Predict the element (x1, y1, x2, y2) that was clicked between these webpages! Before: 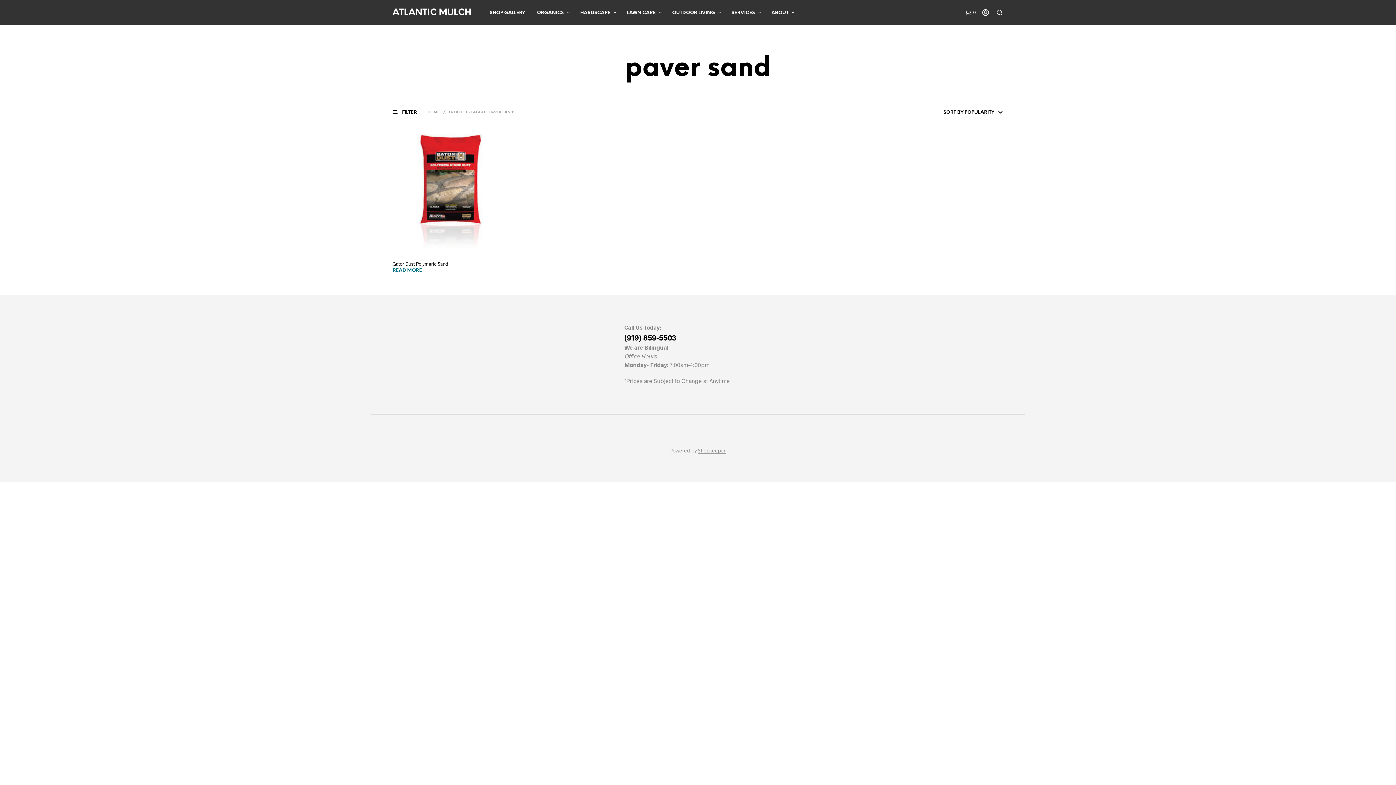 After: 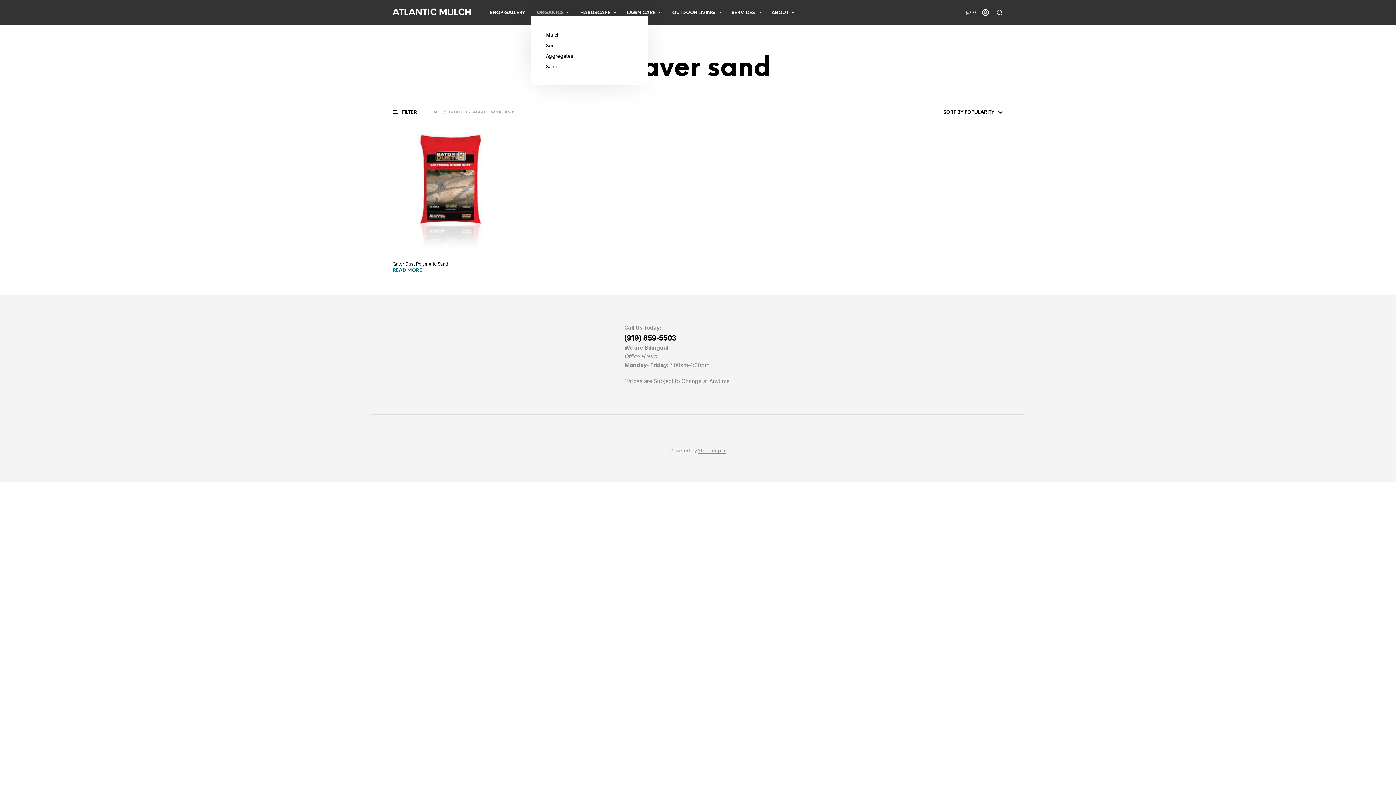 Action: label: ORGANICS bbox: (531, 9, 569, 16)